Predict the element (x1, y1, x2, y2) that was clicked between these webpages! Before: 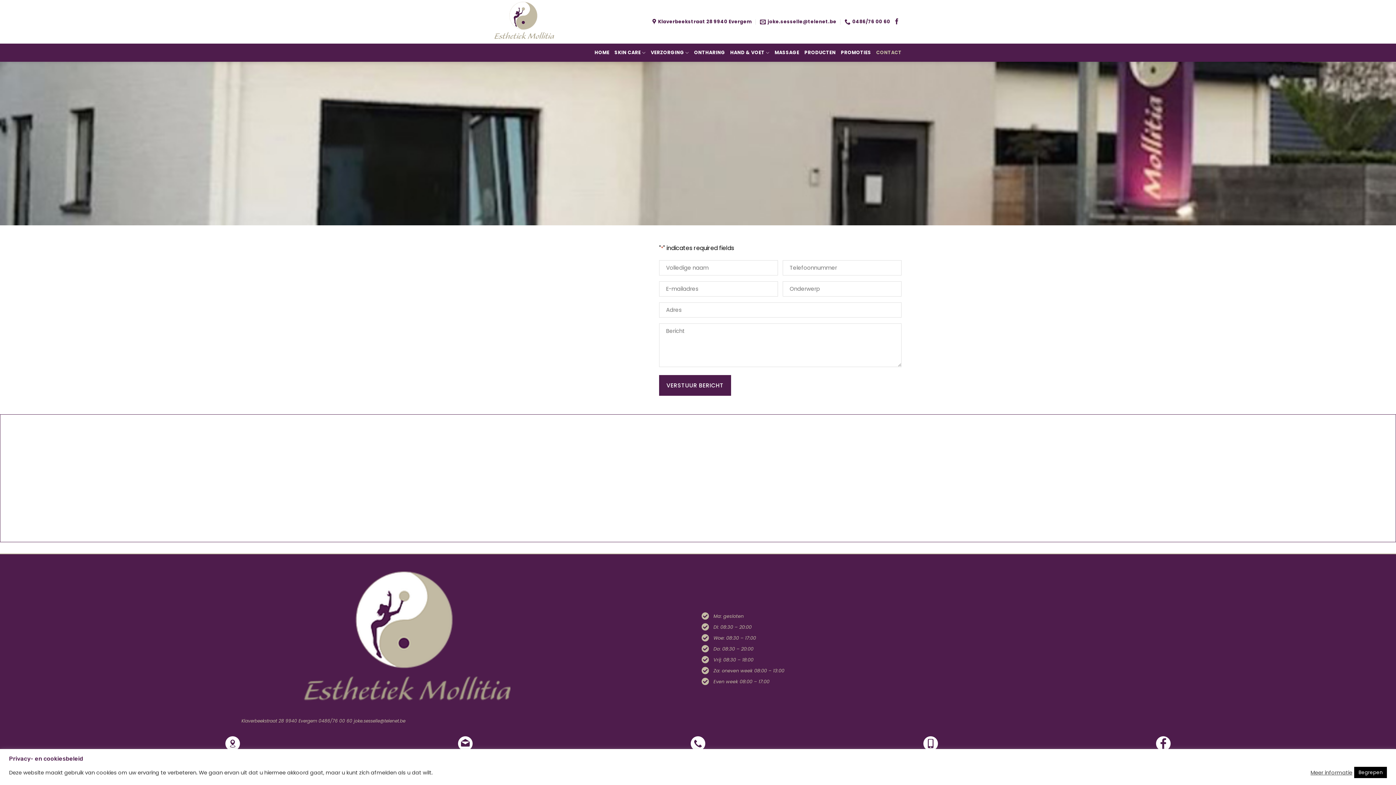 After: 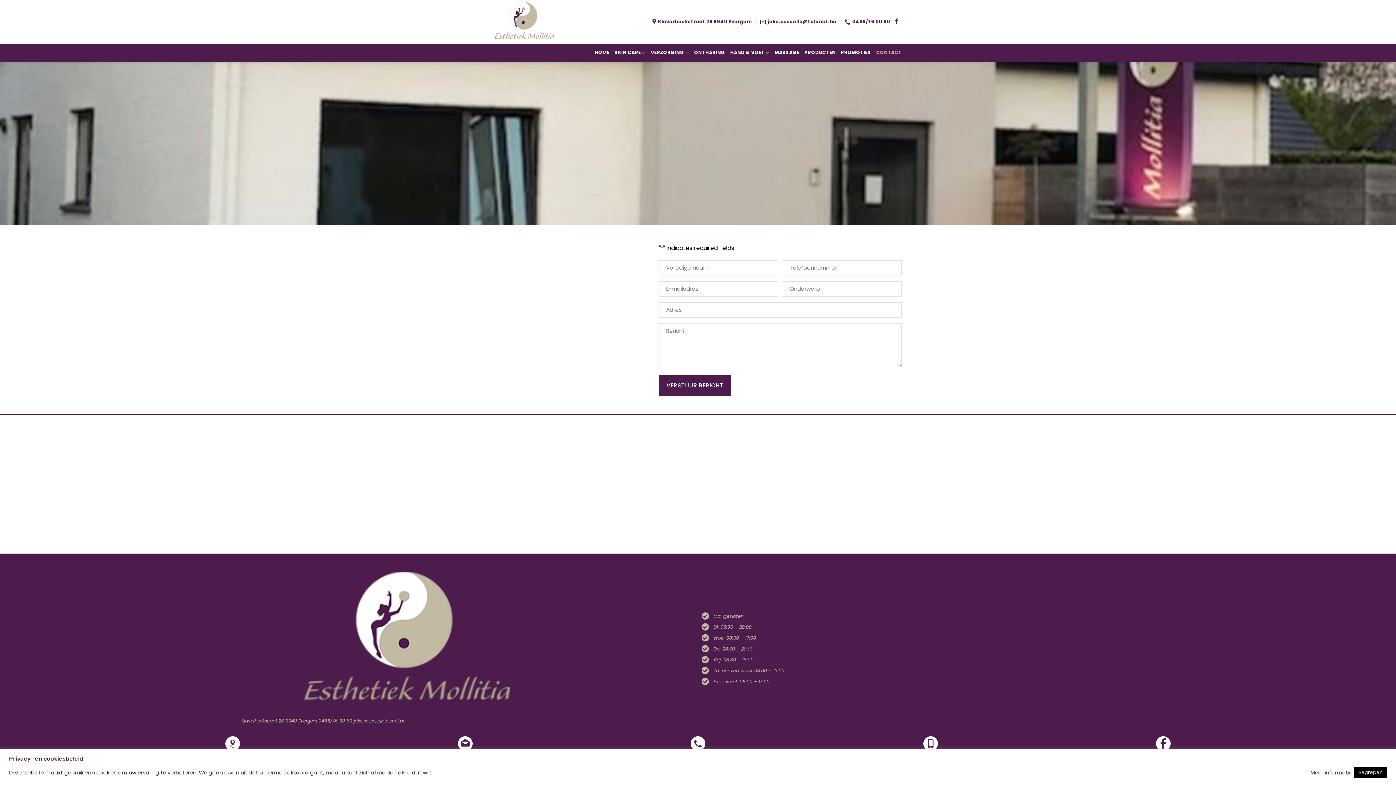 Action: bbox: (116, 735, 349, 751)